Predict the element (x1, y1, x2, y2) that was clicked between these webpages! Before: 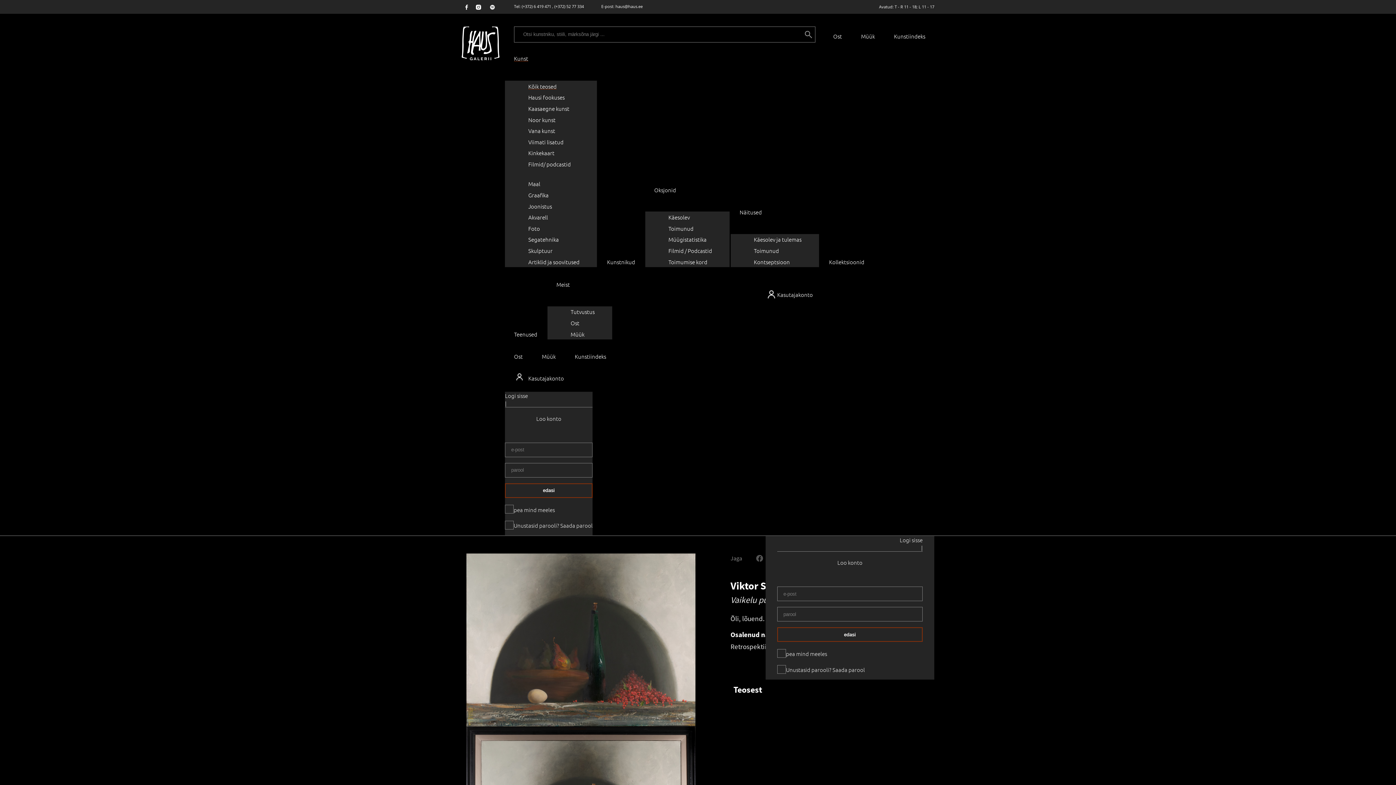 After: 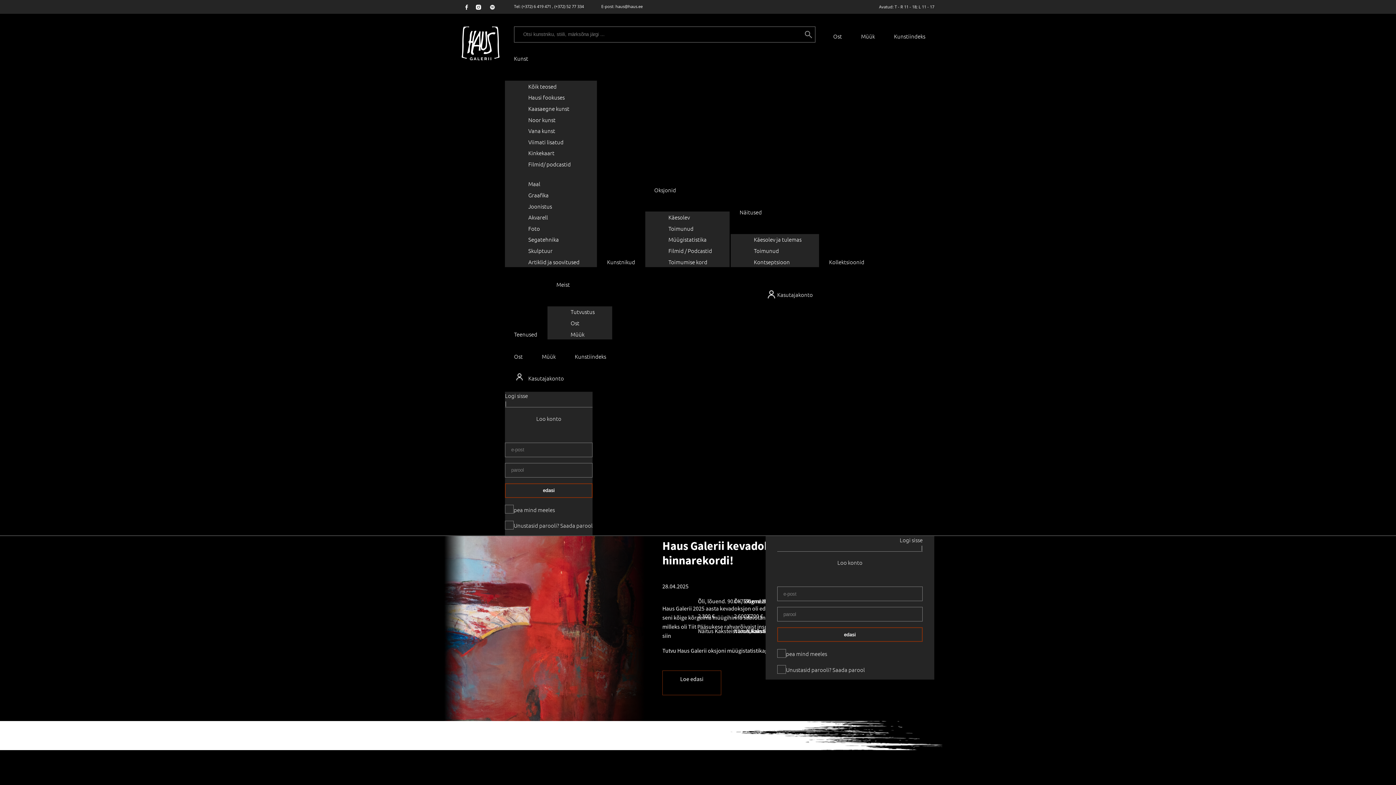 Action: bbox: (461, 26, 514, 60)